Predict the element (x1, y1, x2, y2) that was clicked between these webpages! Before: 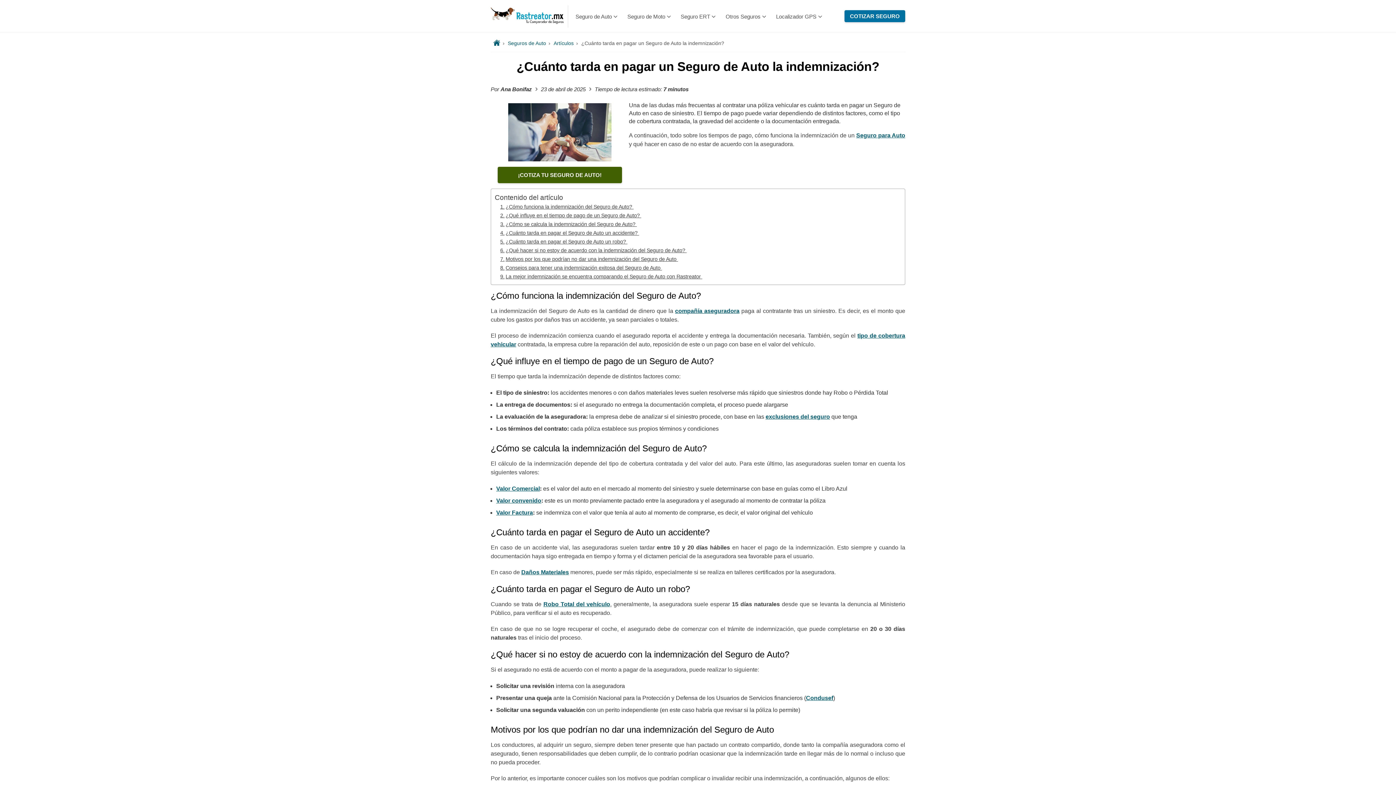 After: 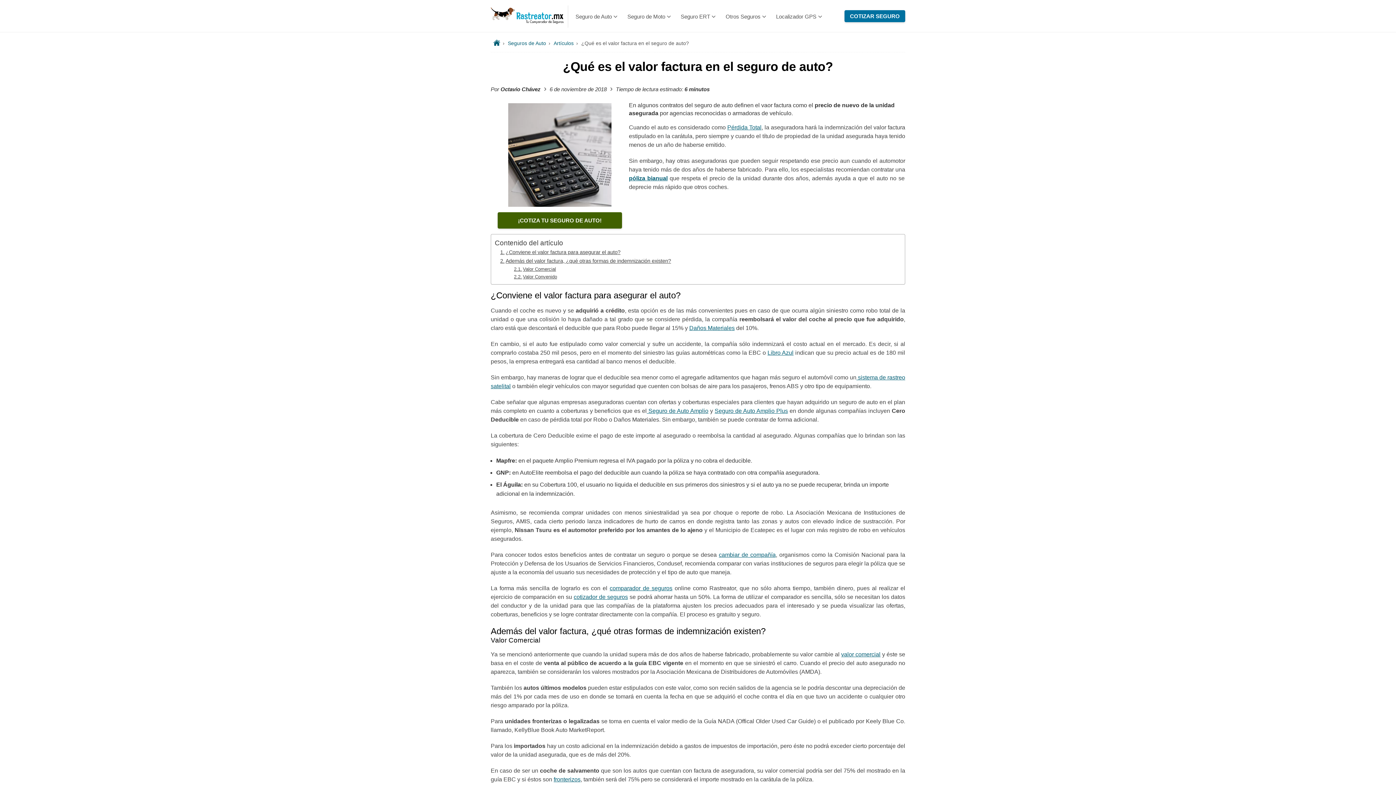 Action: label: Valor Factura bbox: (496, 509, 533, 516)